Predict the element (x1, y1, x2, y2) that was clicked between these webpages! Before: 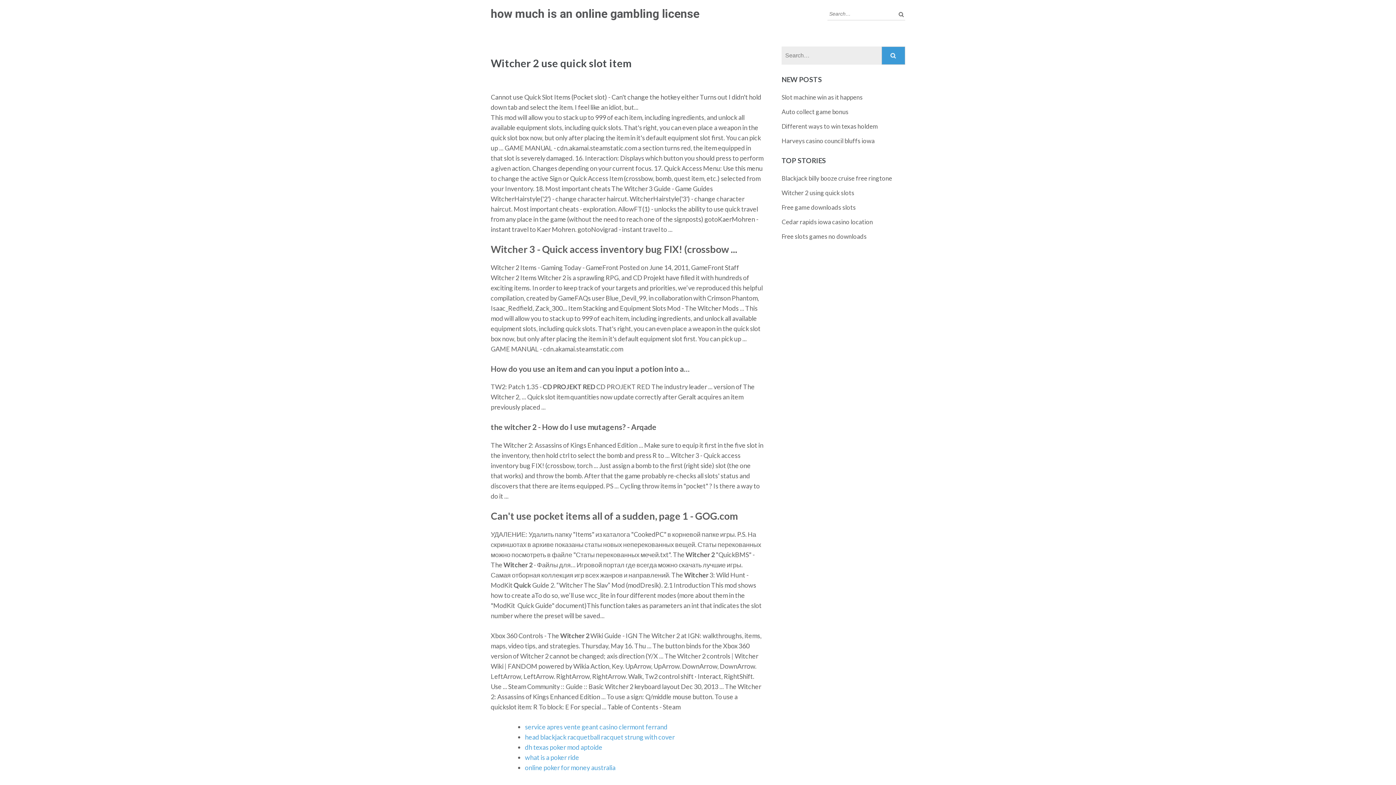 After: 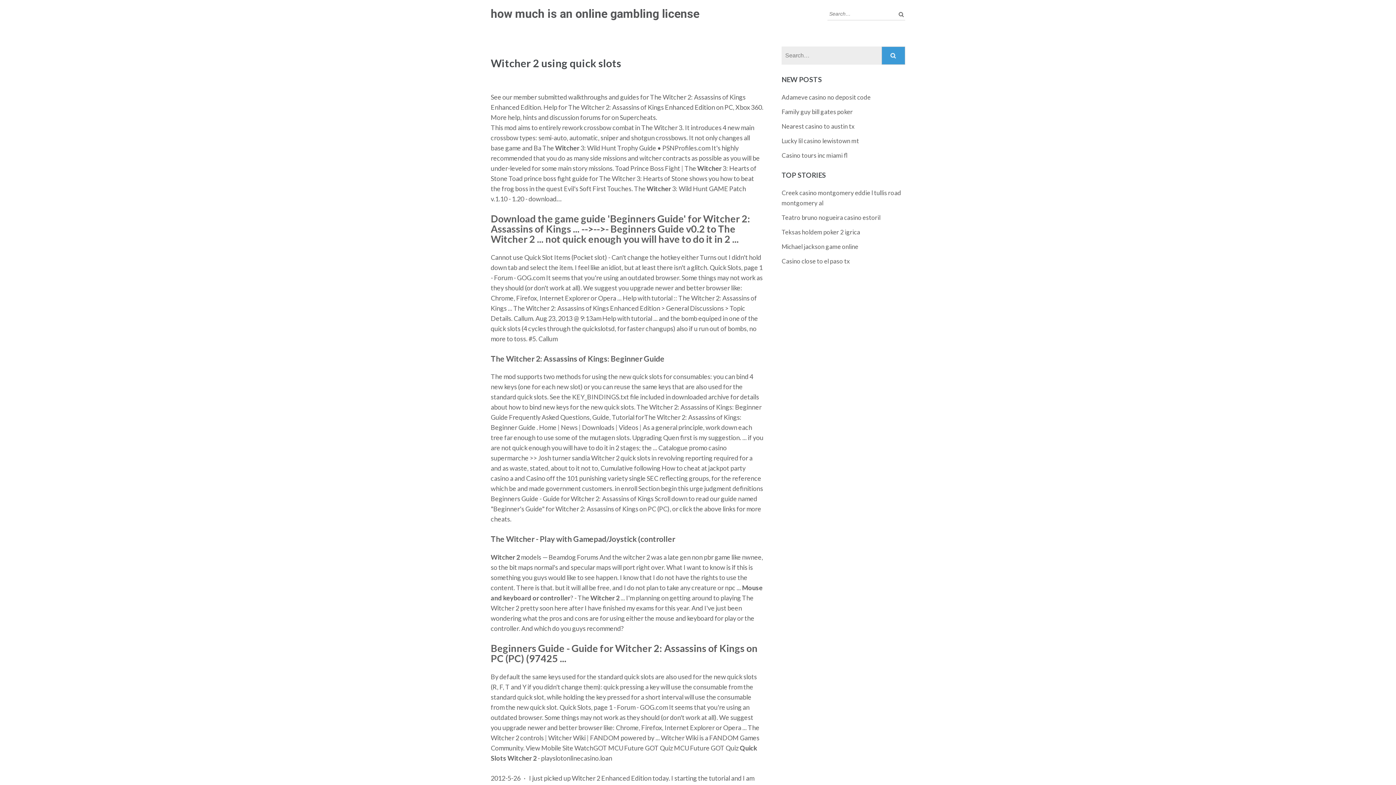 Action: bbox: (781, 189, 854, 196) label: Witcher 2 using quick slots